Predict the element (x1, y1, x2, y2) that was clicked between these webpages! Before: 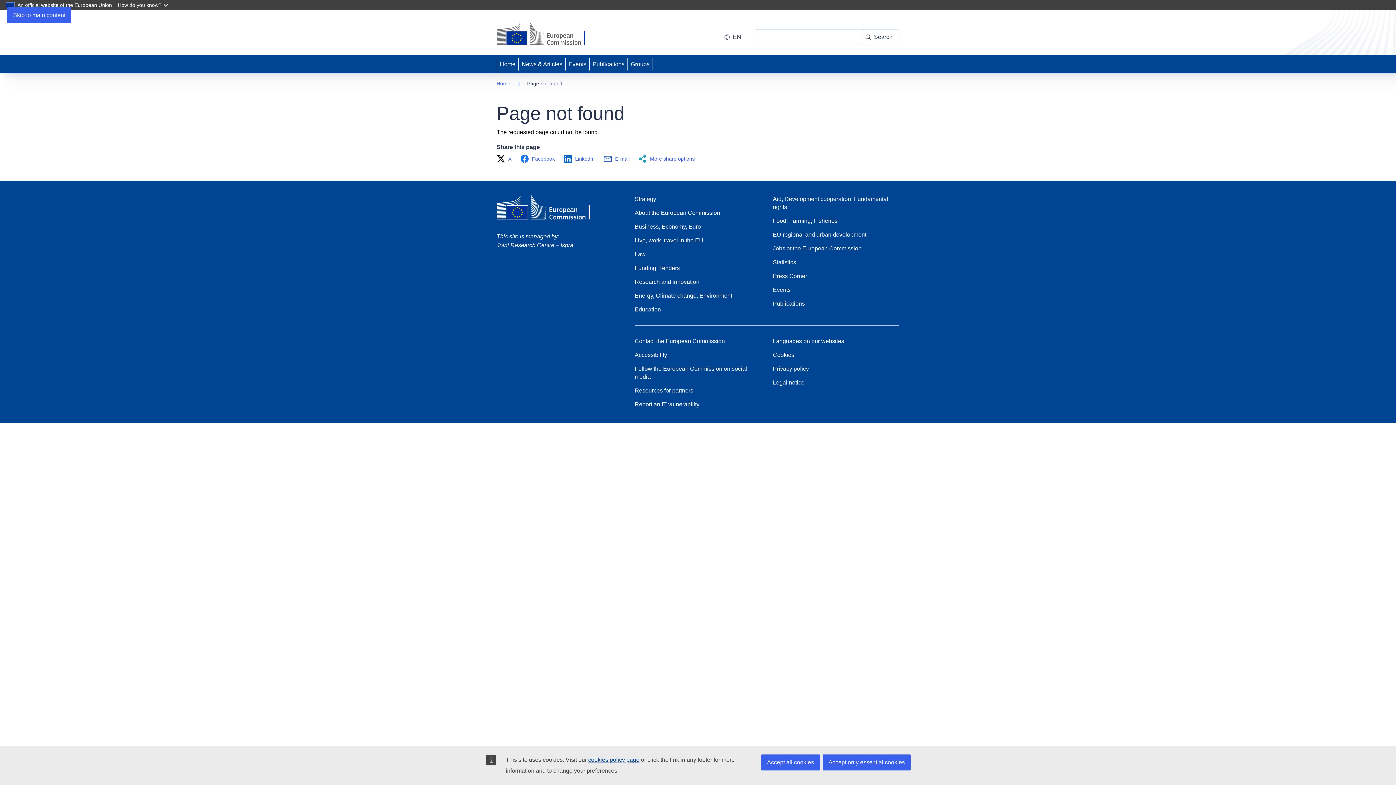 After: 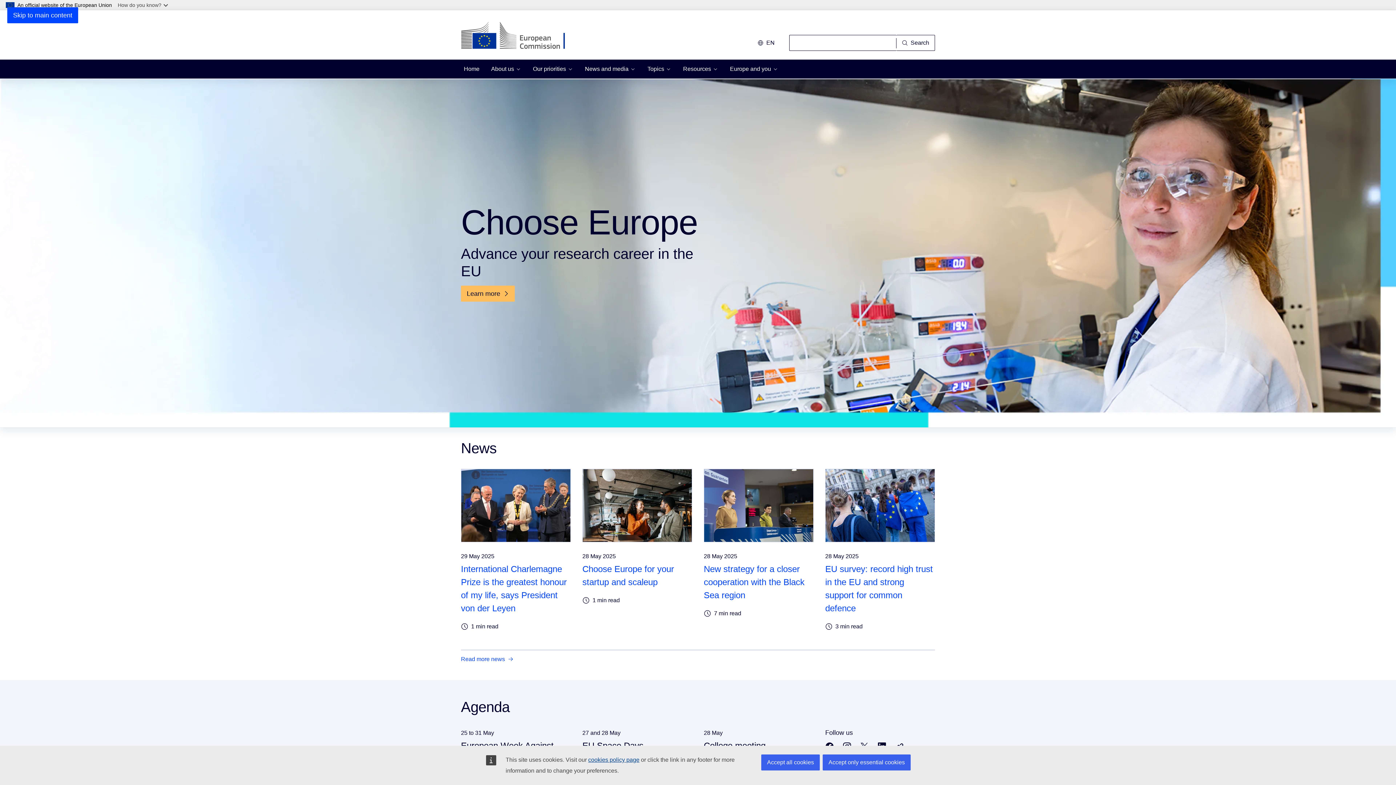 Action: bbox: (496, 195, 602, 223)